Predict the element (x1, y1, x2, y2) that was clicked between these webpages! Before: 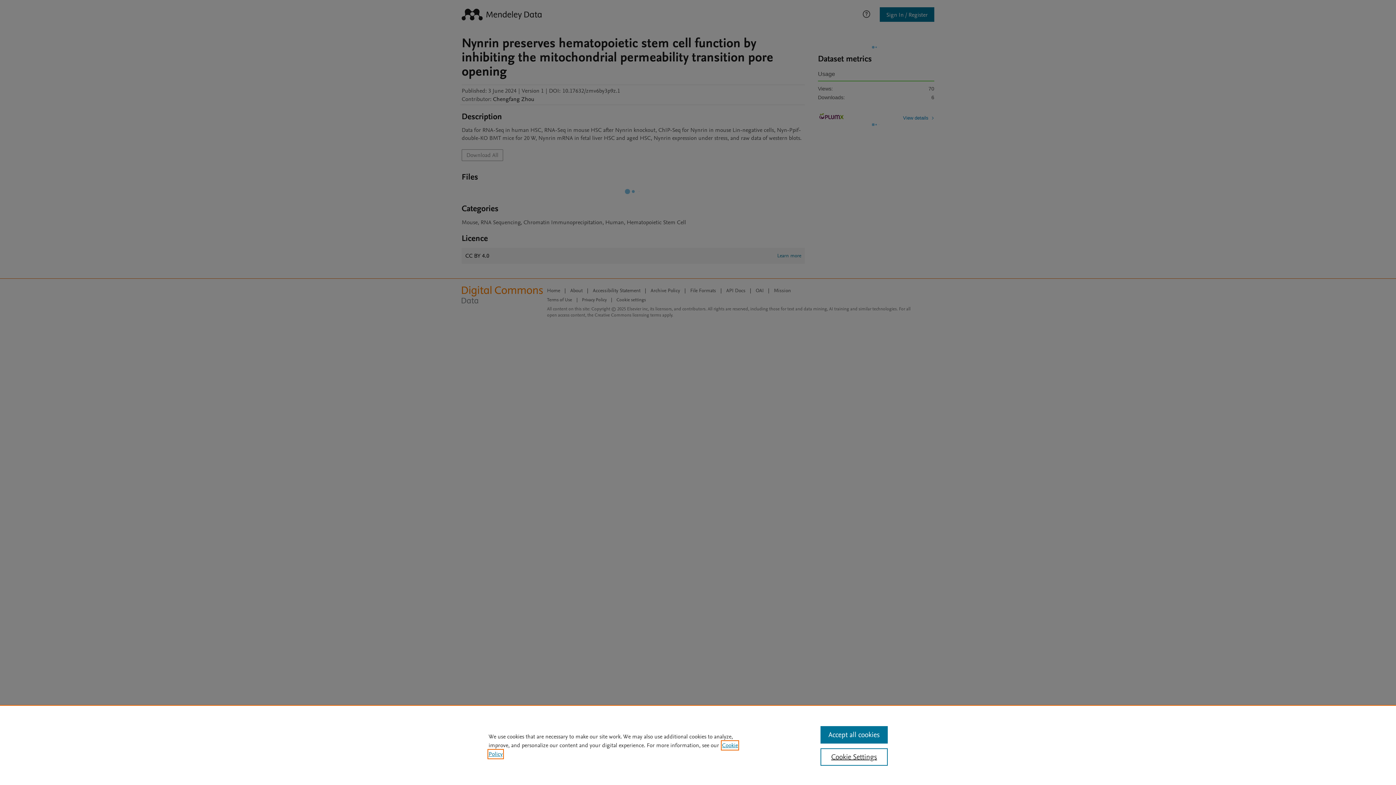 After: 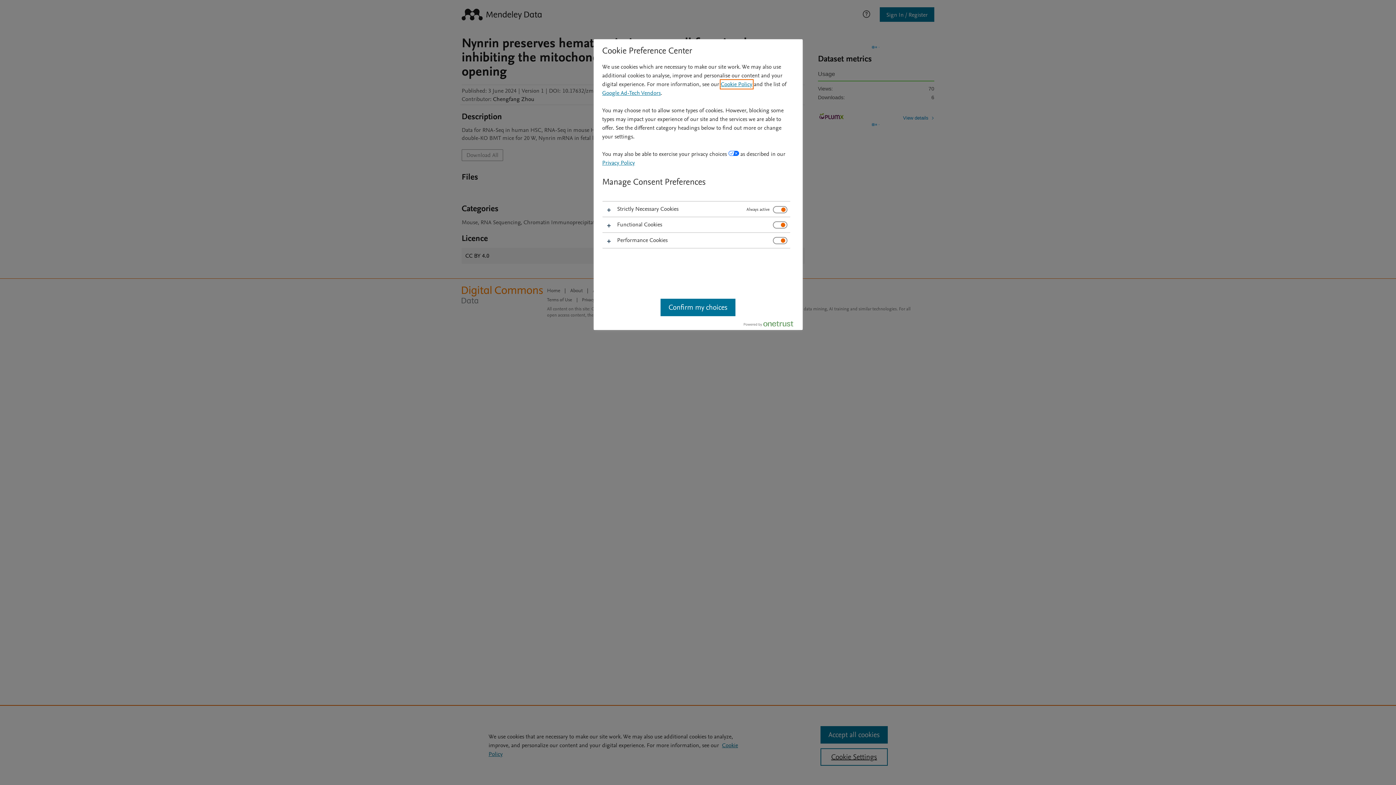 Action: label: Cookie Settings bbox: (820, 748, 887, 766)